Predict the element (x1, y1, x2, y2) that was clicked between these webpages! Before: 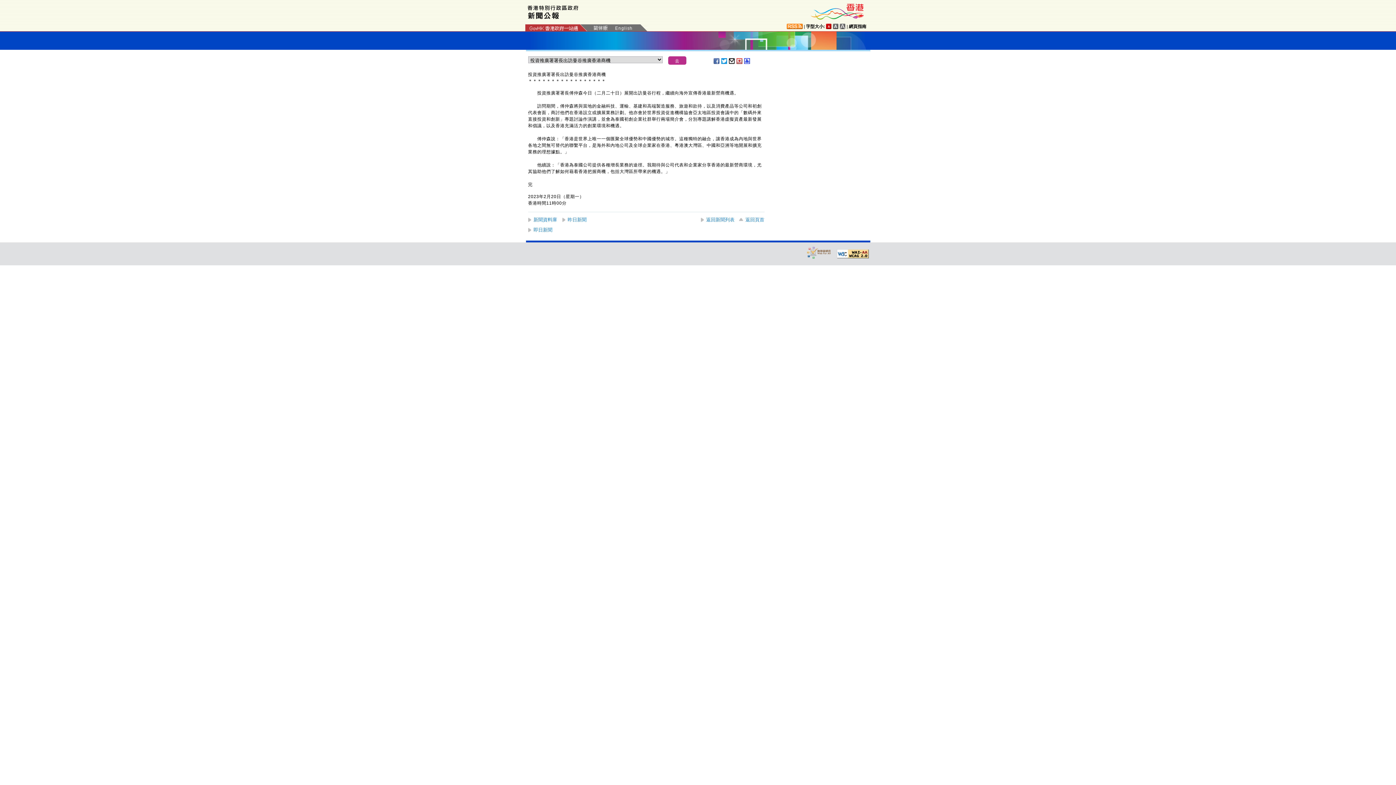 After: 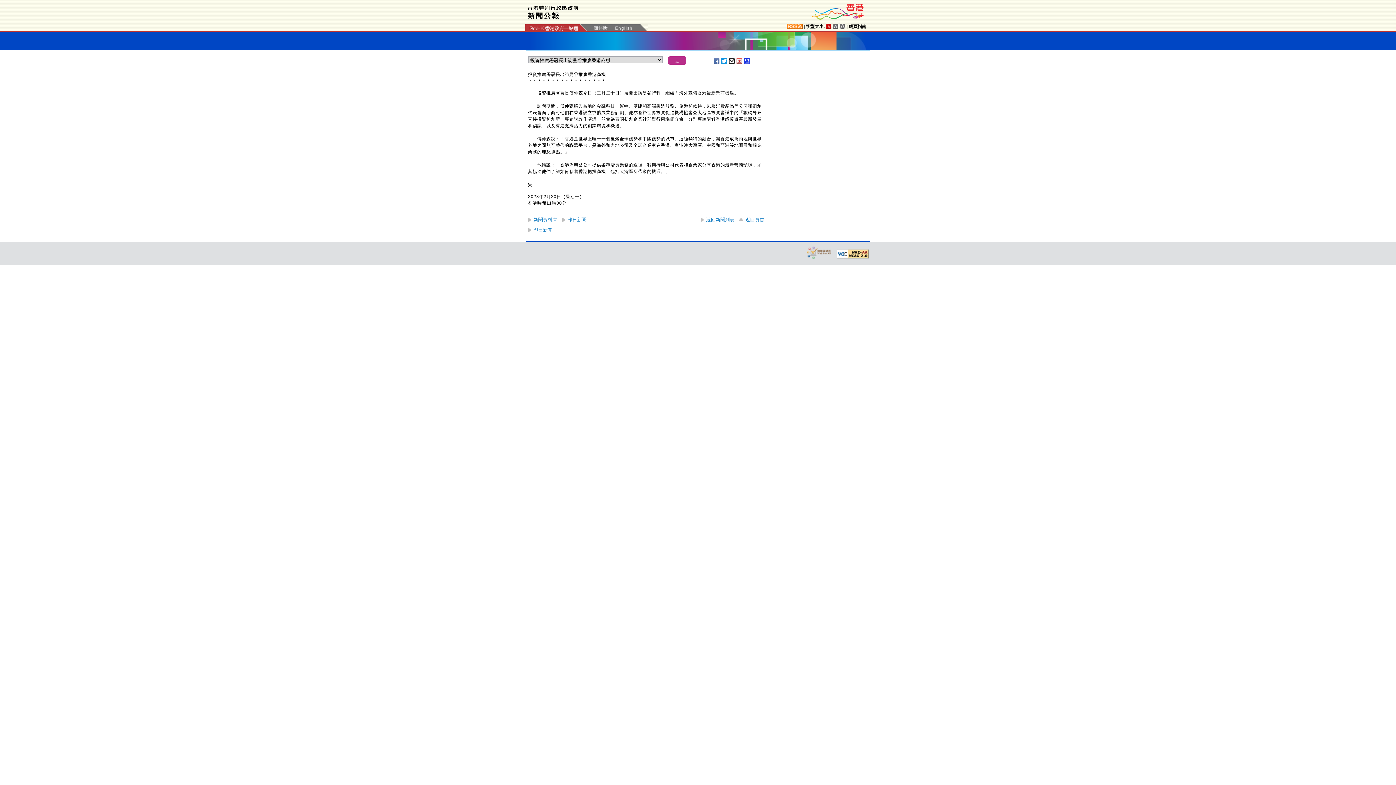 Action: bbox: (806, 246, 832, 258)